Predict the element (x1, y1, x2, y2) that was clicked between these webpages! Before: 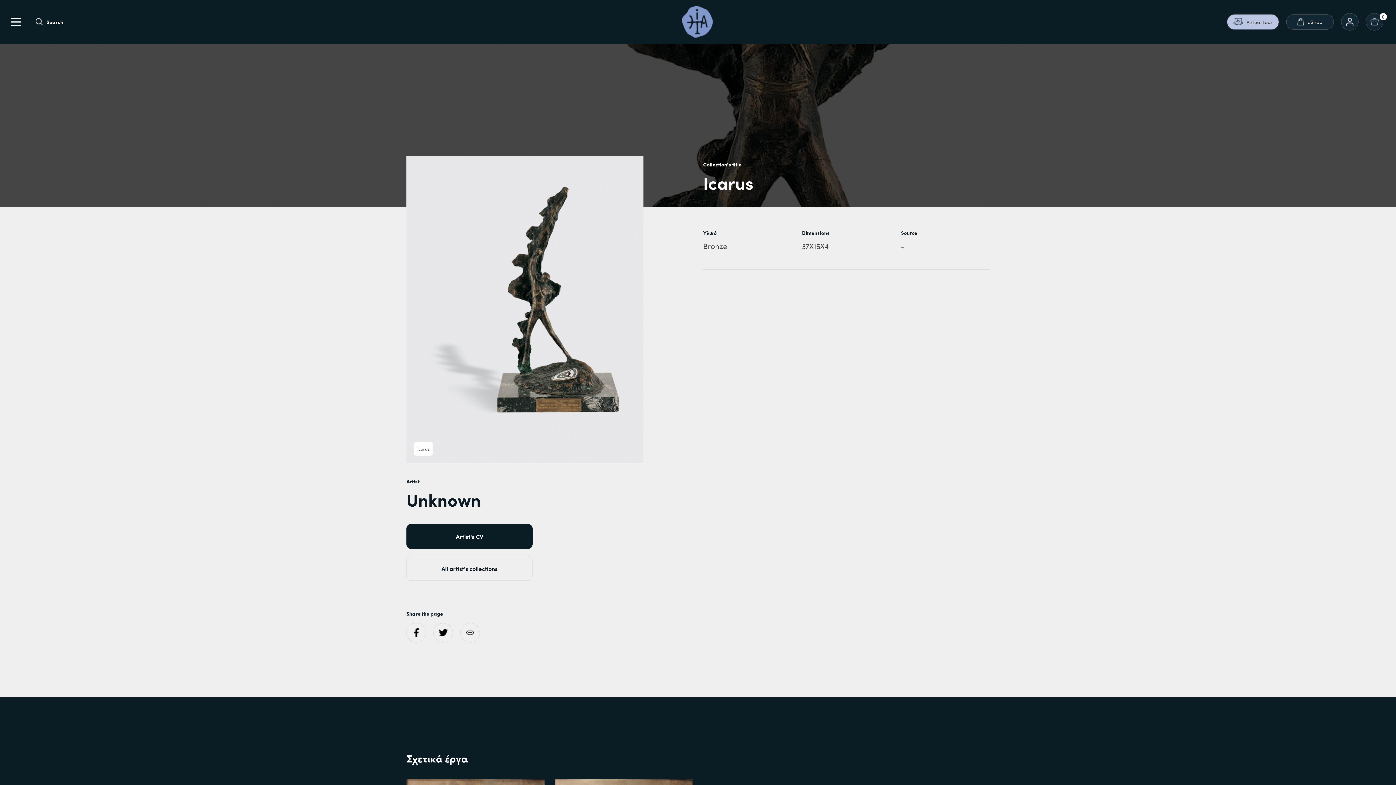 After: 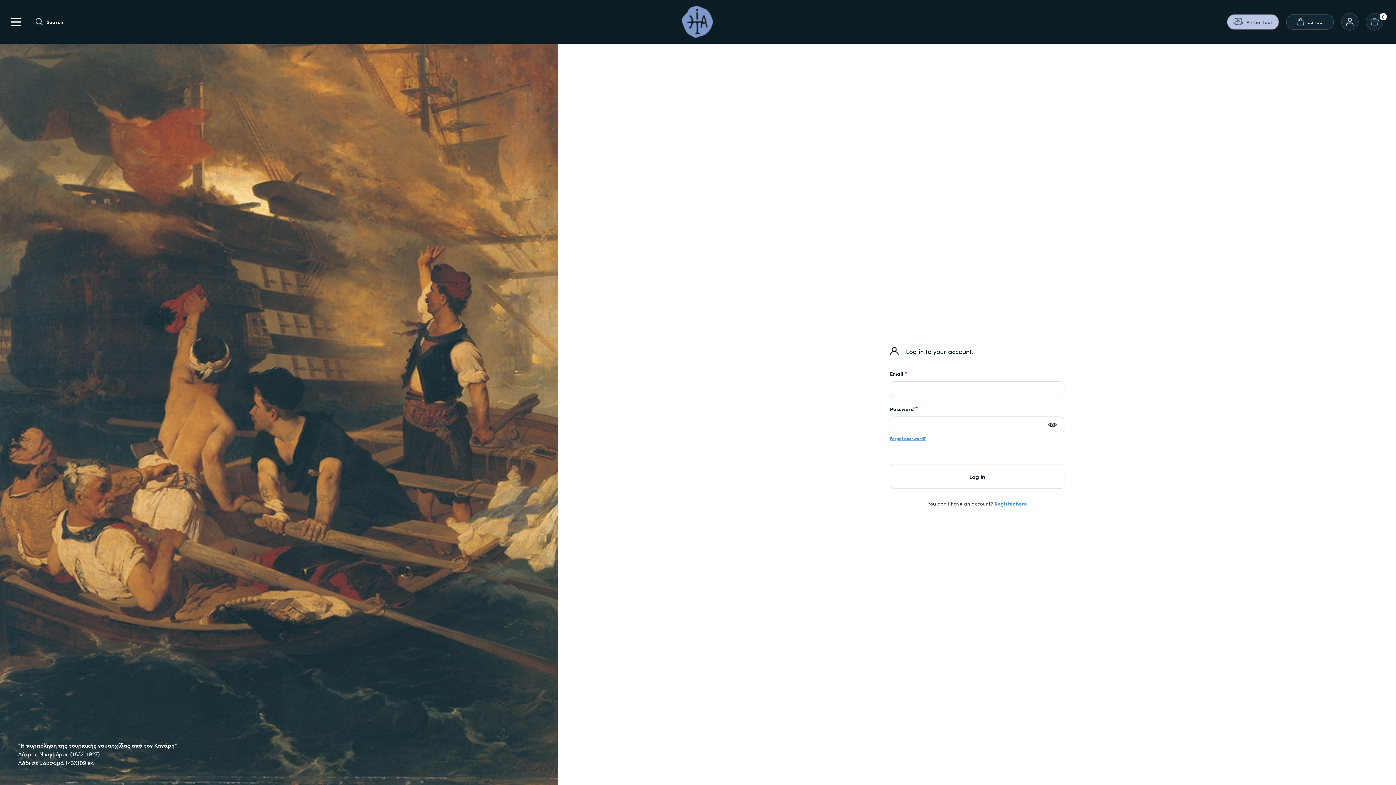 Action: bbox: (1341, 13, 1358, 30)